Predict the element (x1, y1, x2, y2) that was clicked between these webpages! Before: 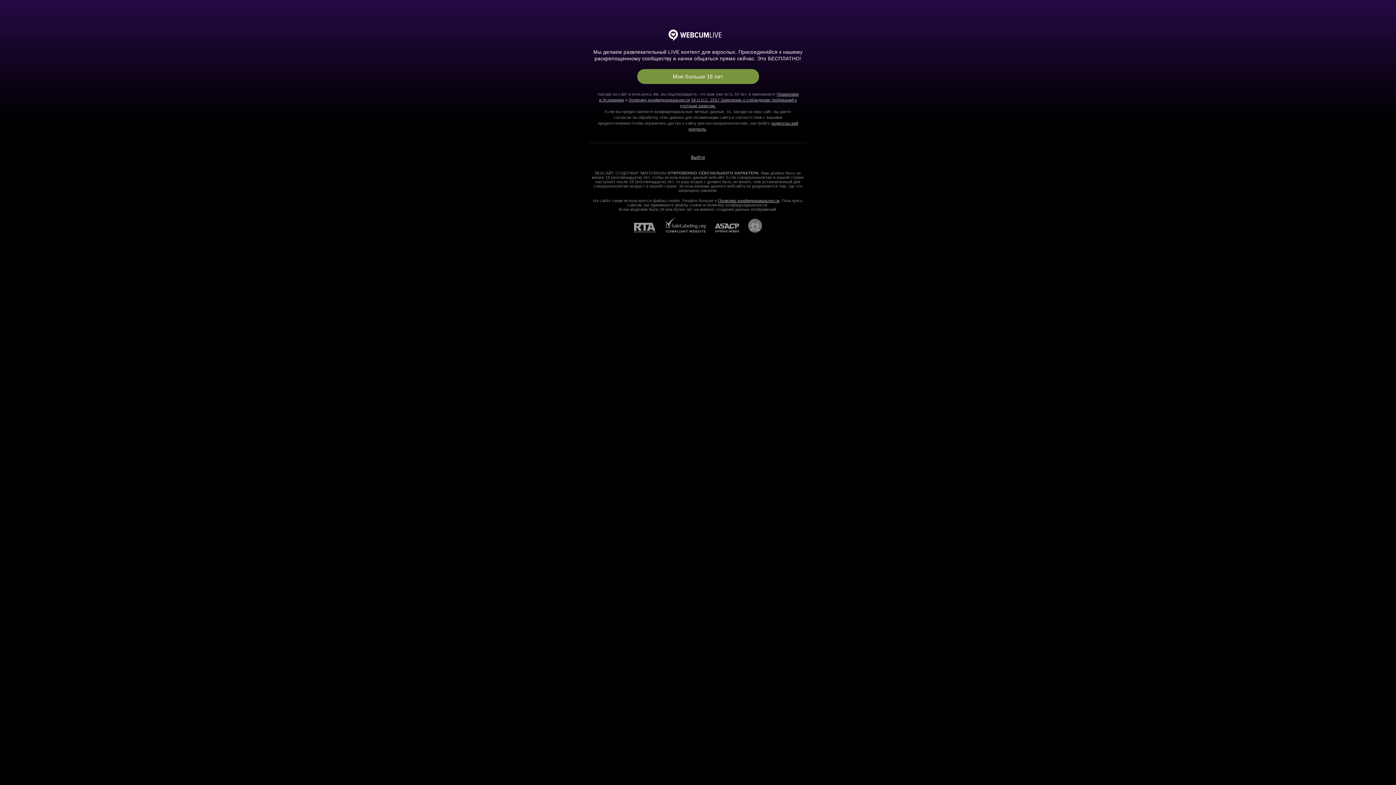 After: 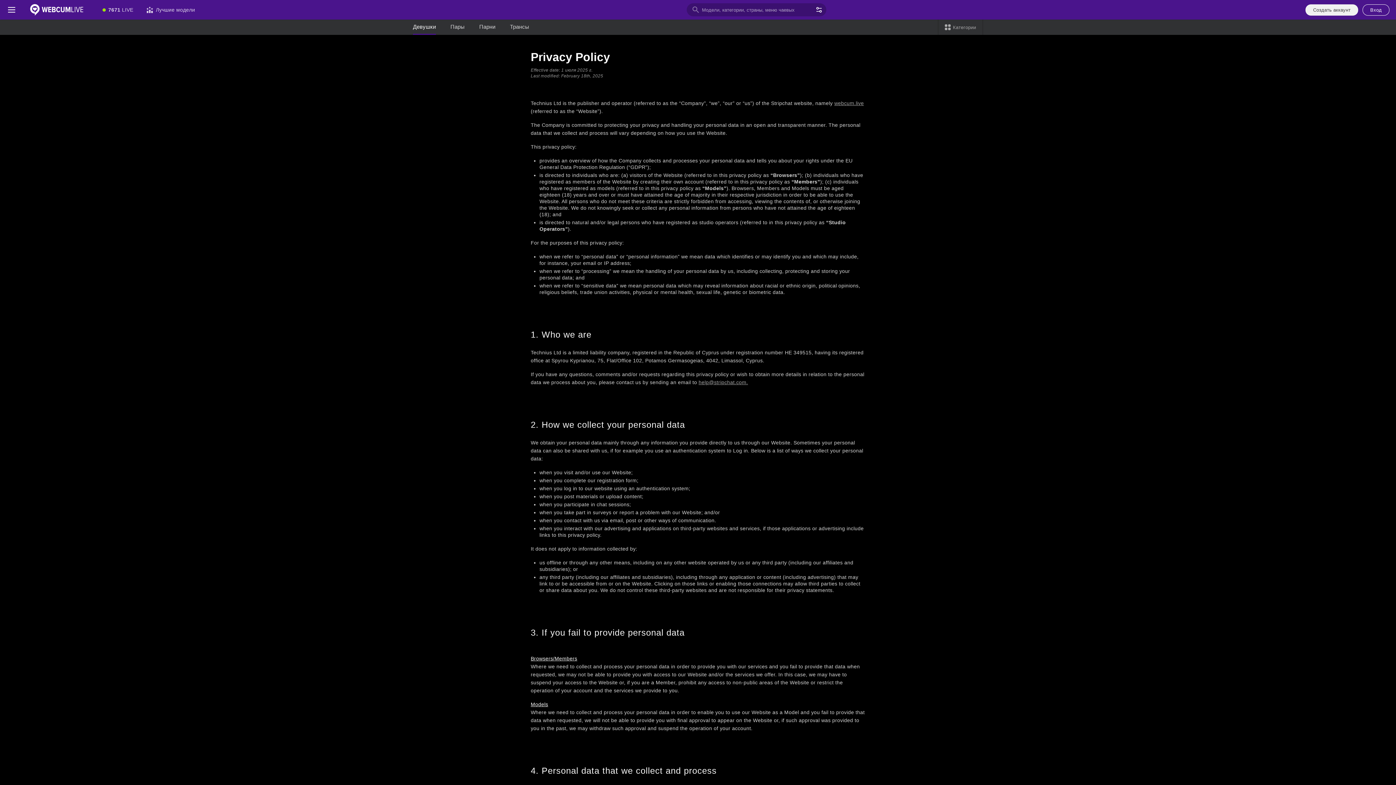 Action: bbox: (628, 97, 689, 102) label: Политику конфиденциальности